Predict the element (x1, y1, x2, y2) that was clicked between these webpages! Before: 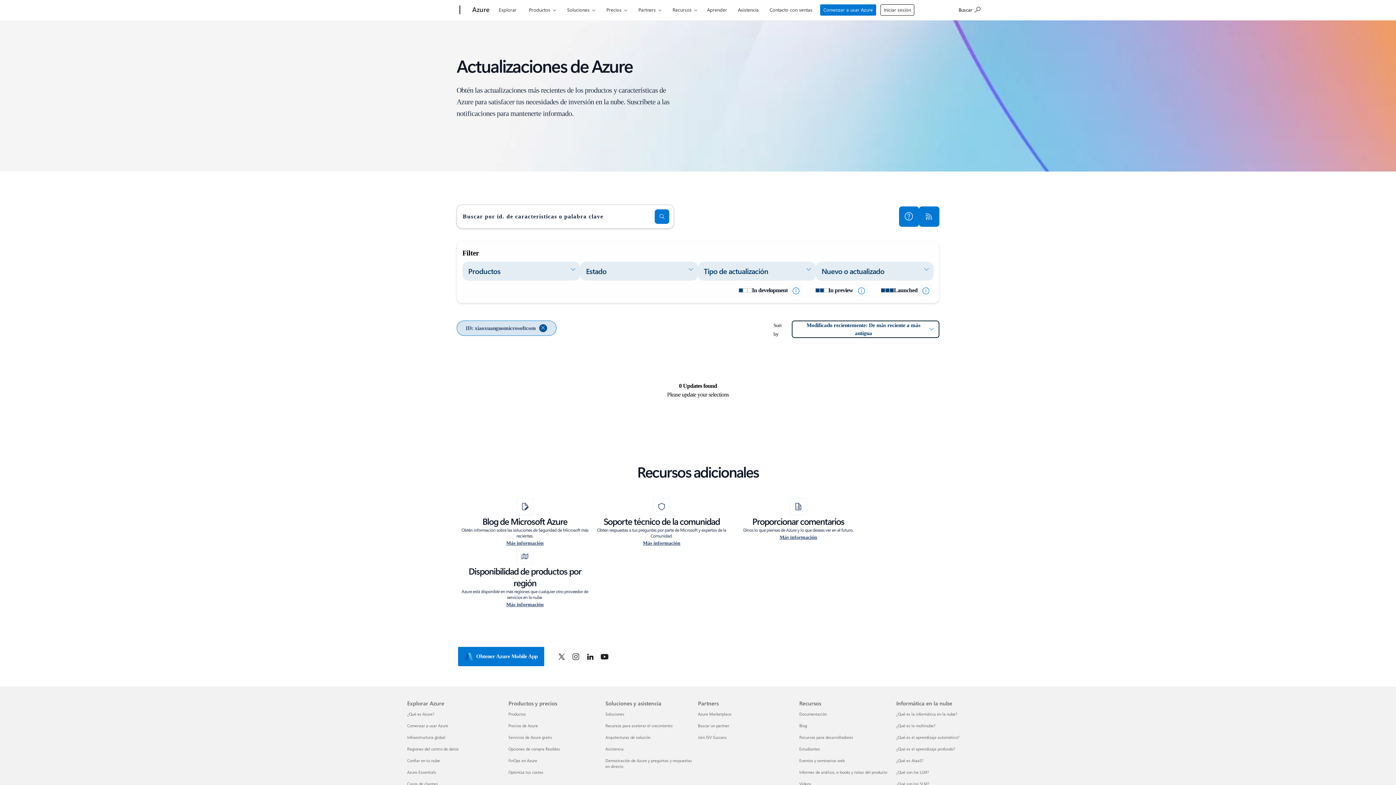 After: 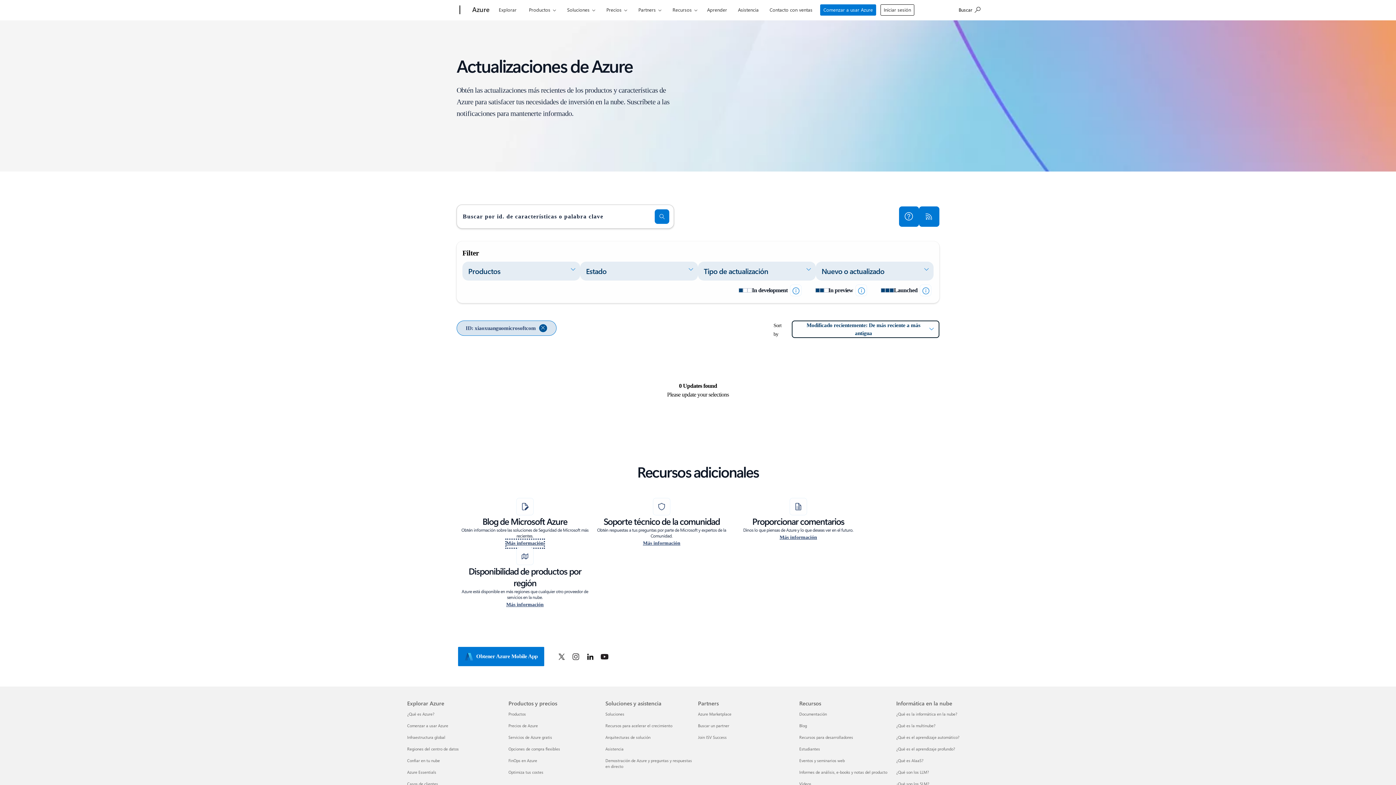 Action: bbox: (506, 540, 543, 548) label: Obtén más información sobre el blog de Microsoft Azure que incluye noticias y actualizaciones de informática en la nube.